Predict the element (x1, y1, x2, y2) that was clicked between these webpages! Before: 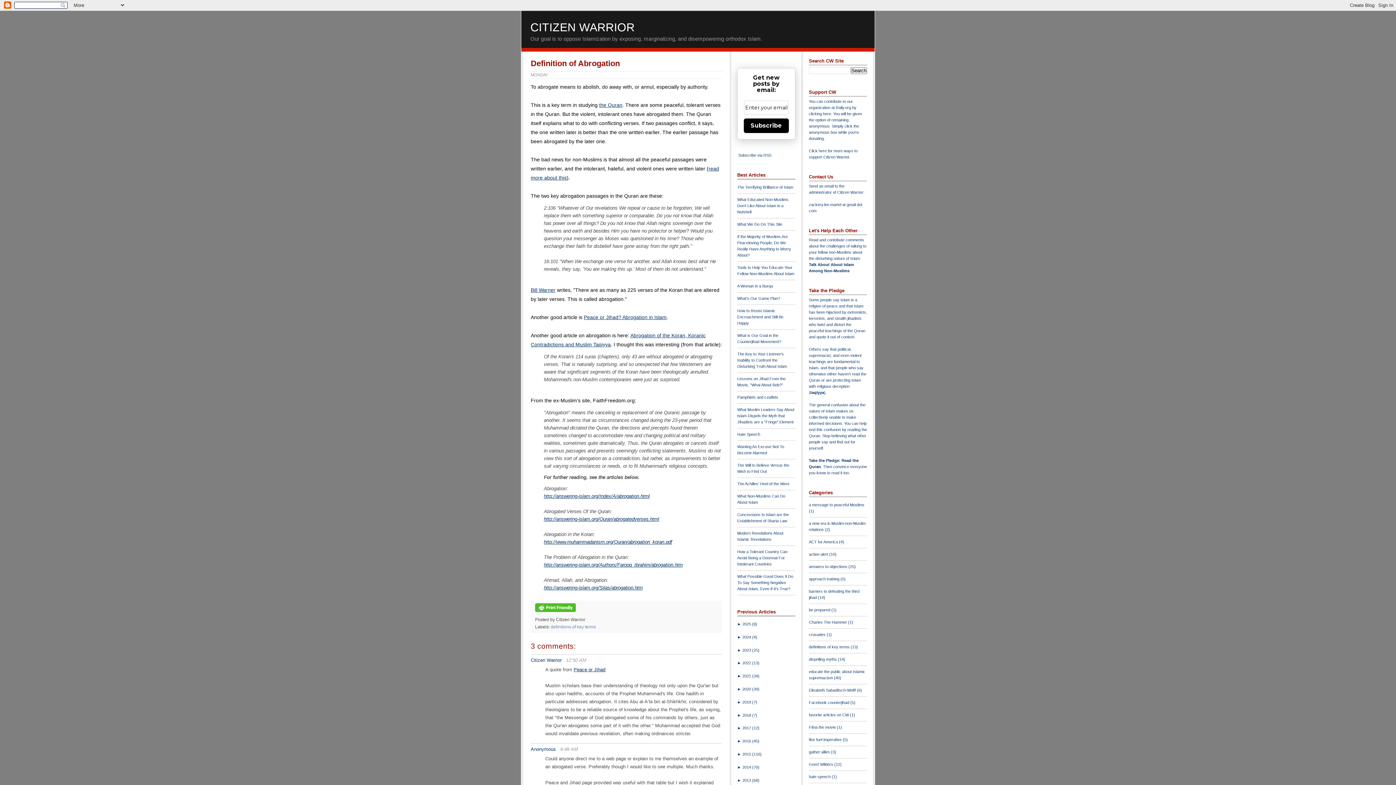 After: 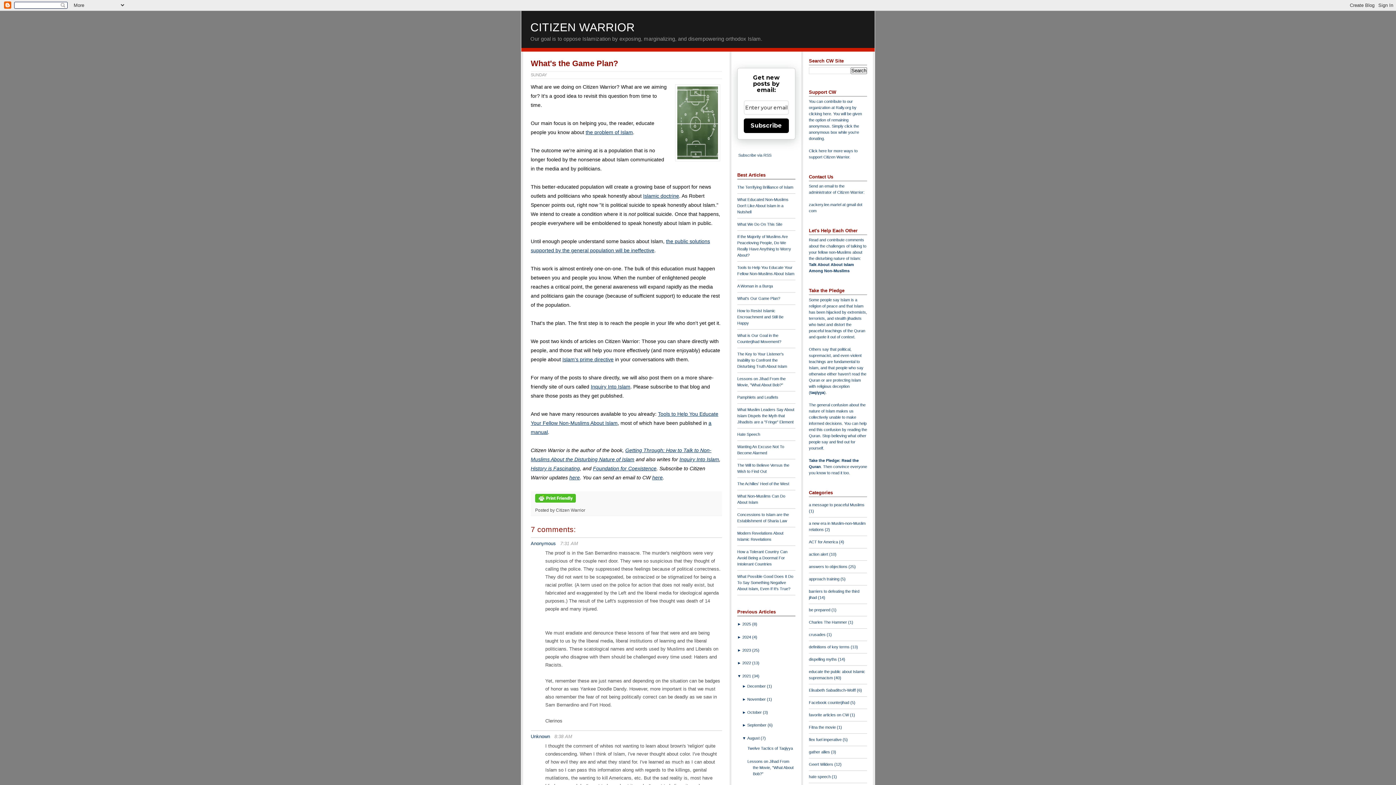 Action: label: What's Our Game Plan? bbox: (737, 296, 780, 300)